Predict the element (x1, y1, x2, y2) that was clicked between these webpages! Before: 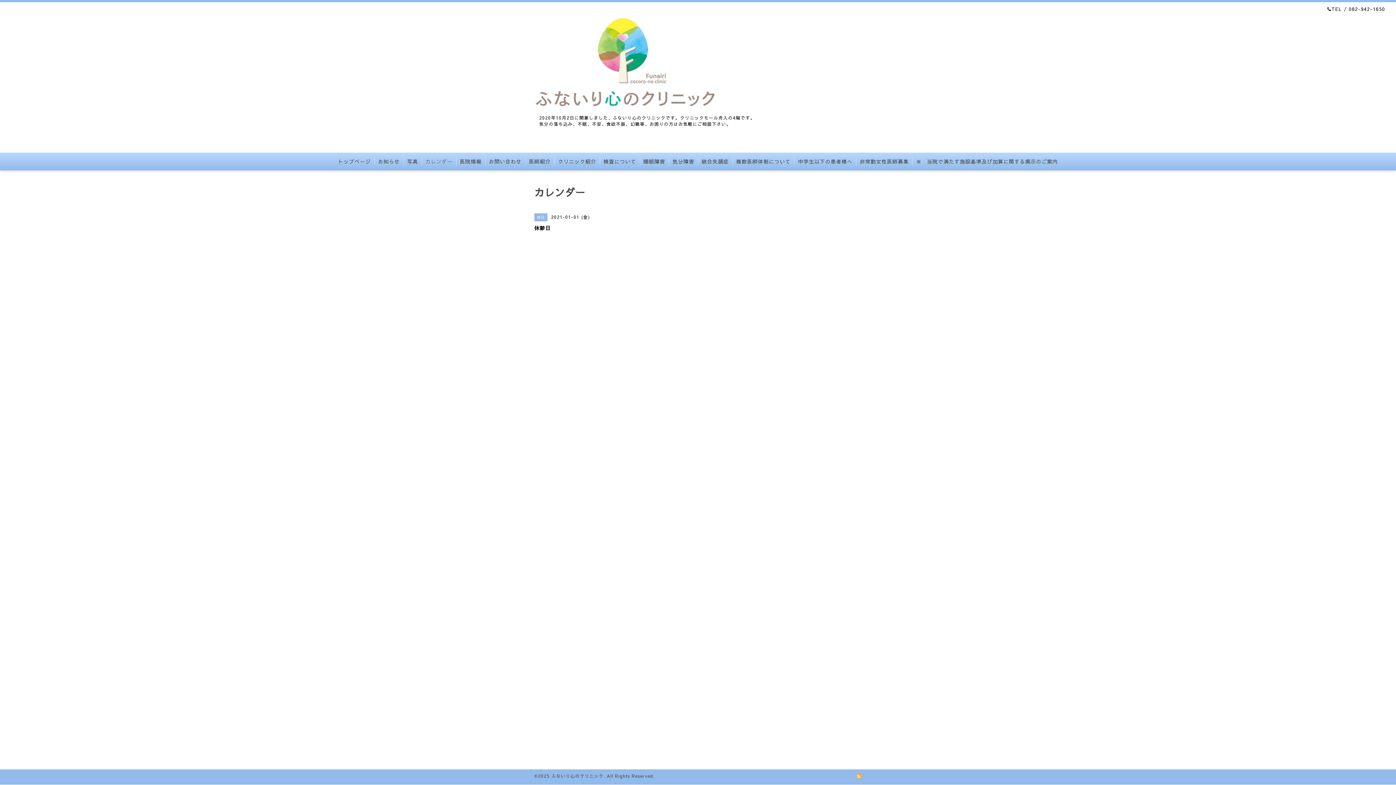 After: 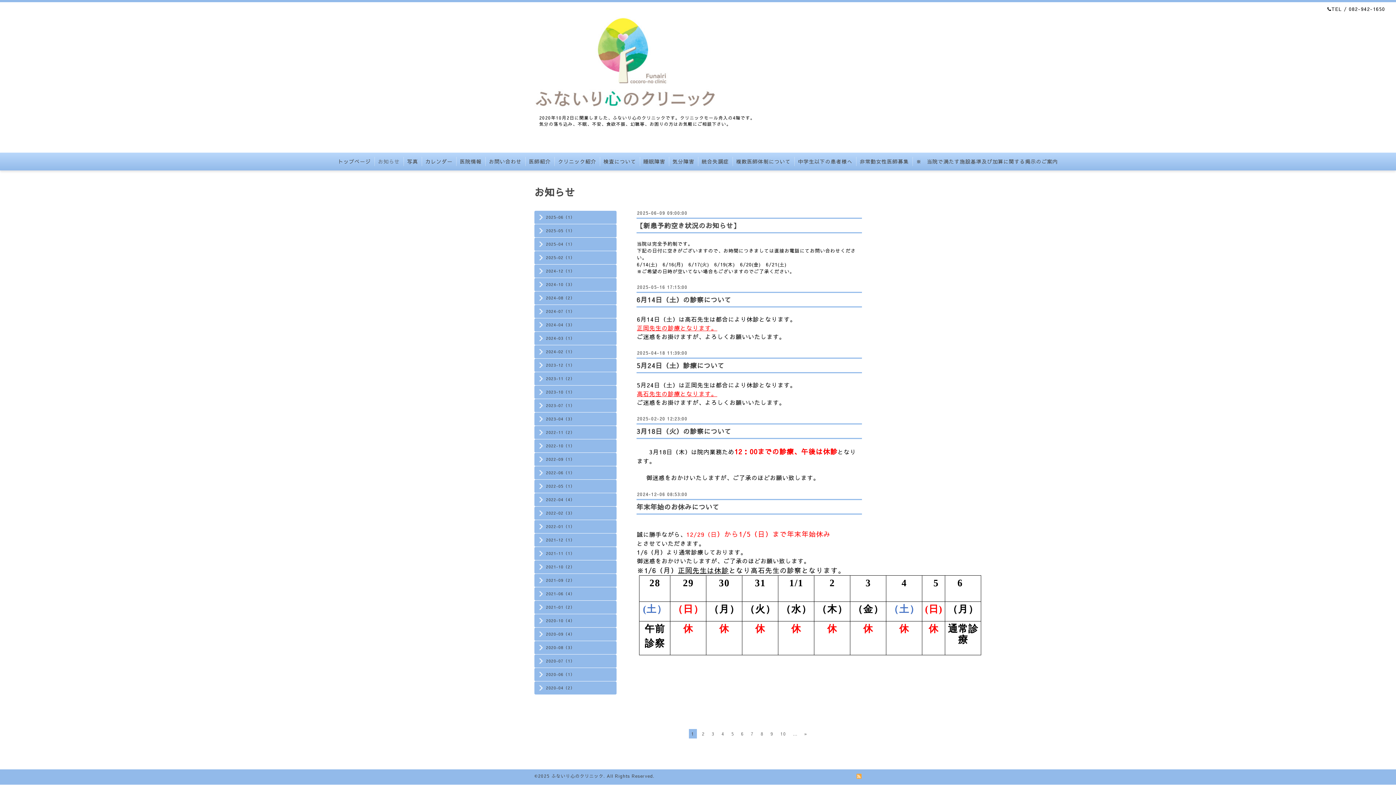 Action: label: お知らせ bbox: (374, 157, 403, 166)